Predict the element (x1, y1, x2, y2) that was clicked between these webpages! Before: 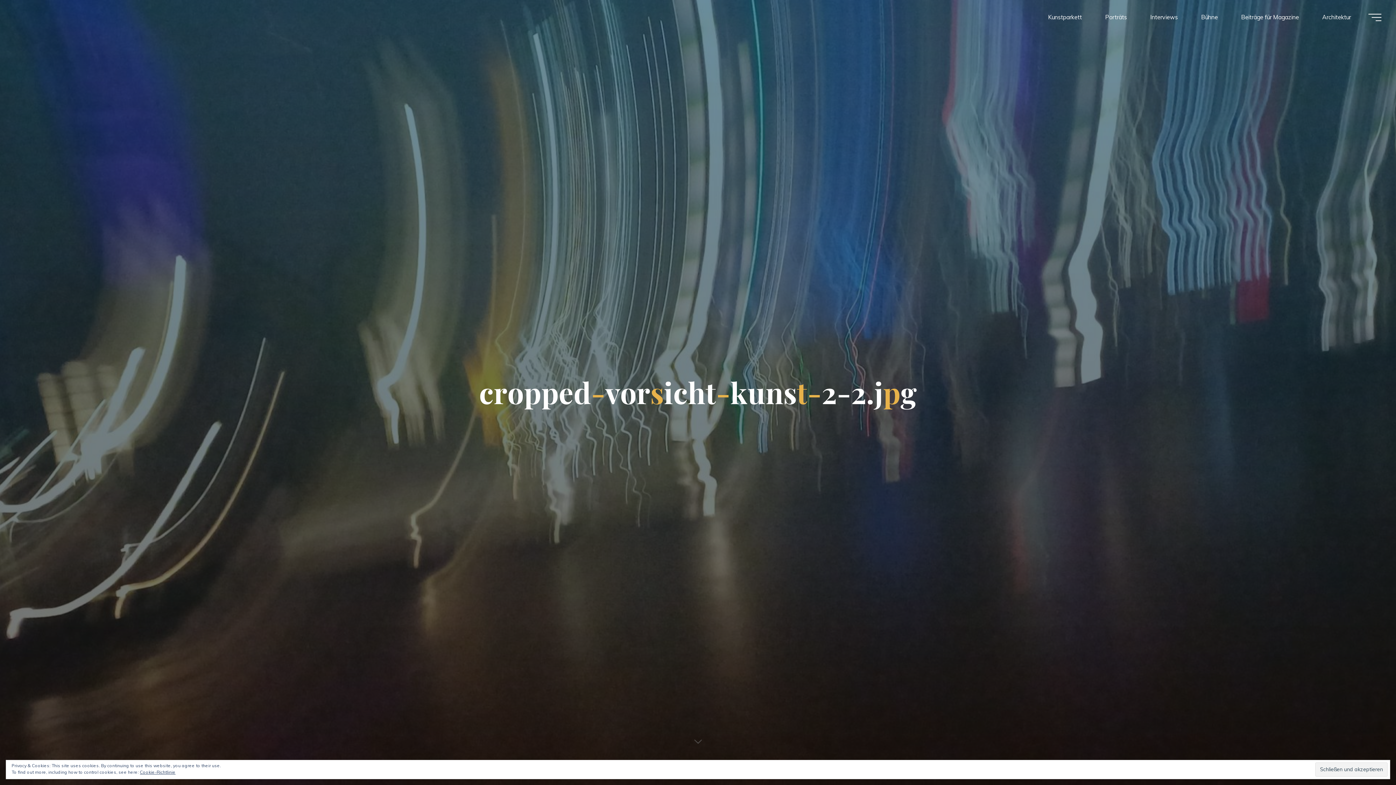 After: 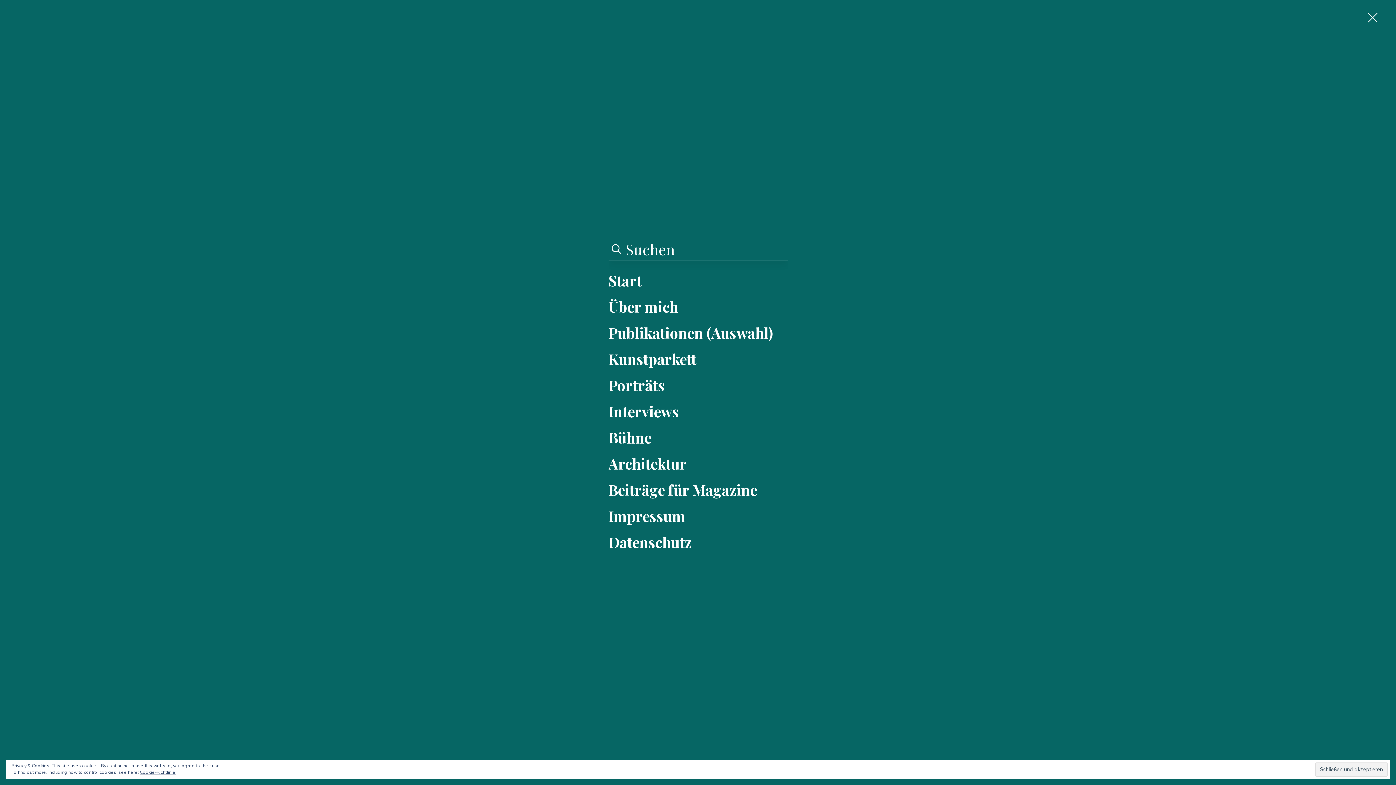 Action: label: Main menu bbox: (1368, 13, 1381, 20)